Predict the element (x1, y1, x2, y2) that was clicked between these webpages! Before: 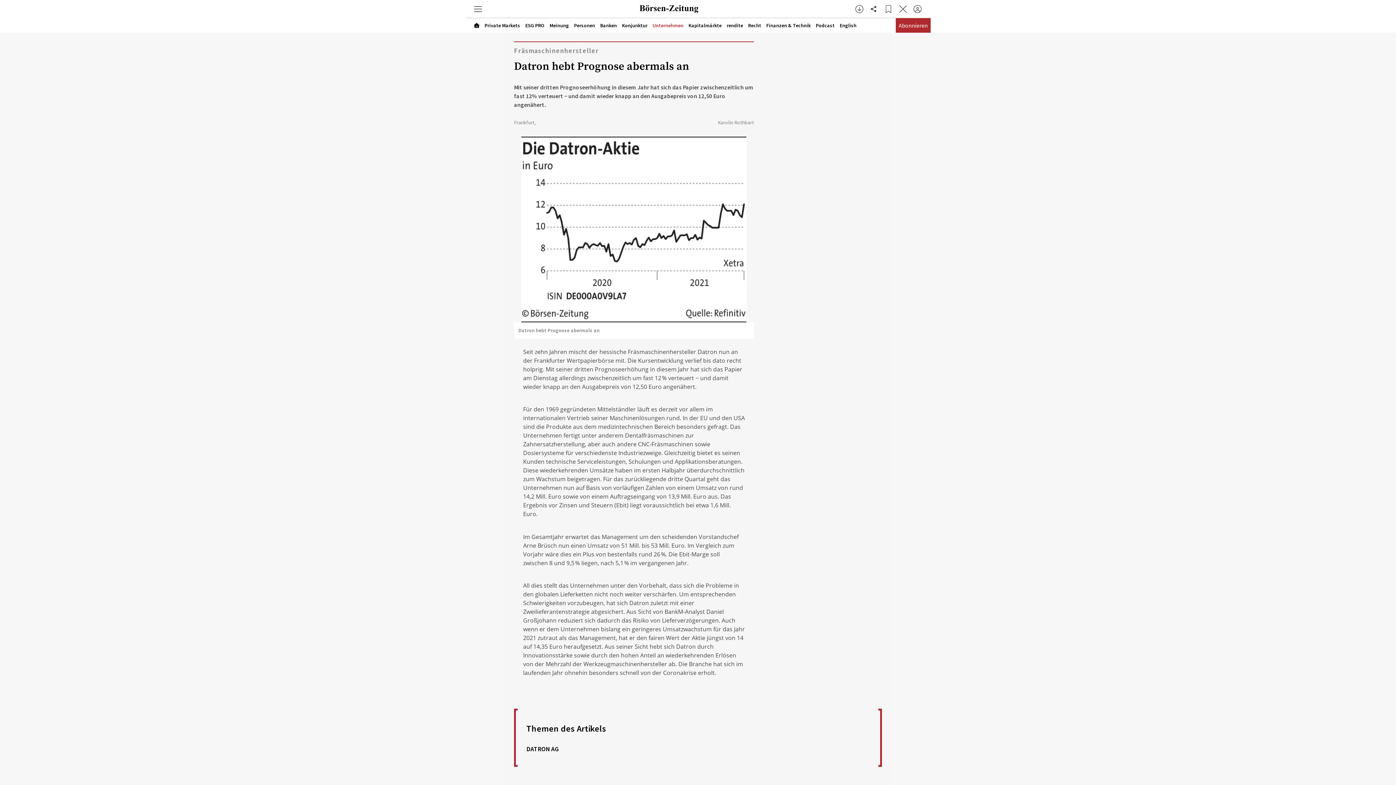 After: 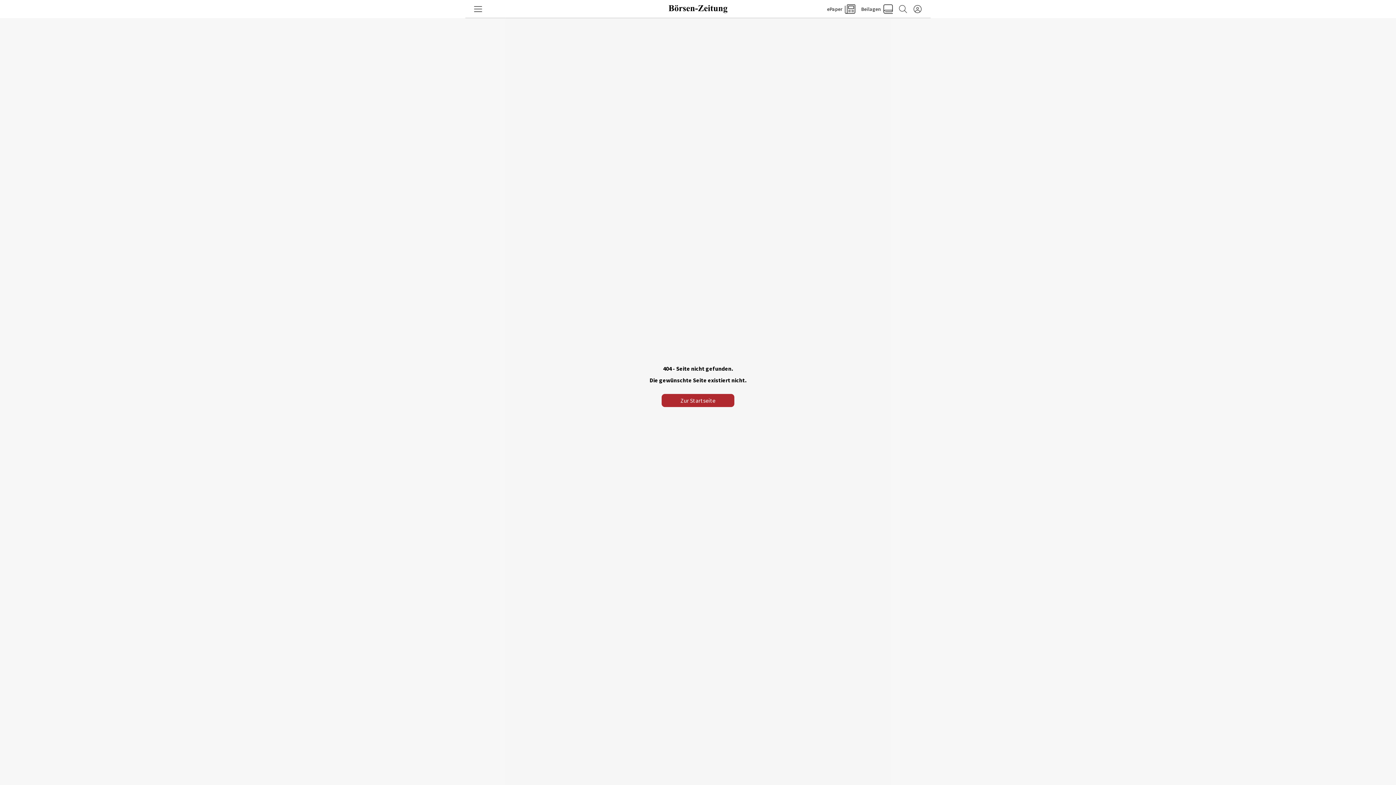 Action: bbox: (619, 19, 650, 30) label: Konjunktur